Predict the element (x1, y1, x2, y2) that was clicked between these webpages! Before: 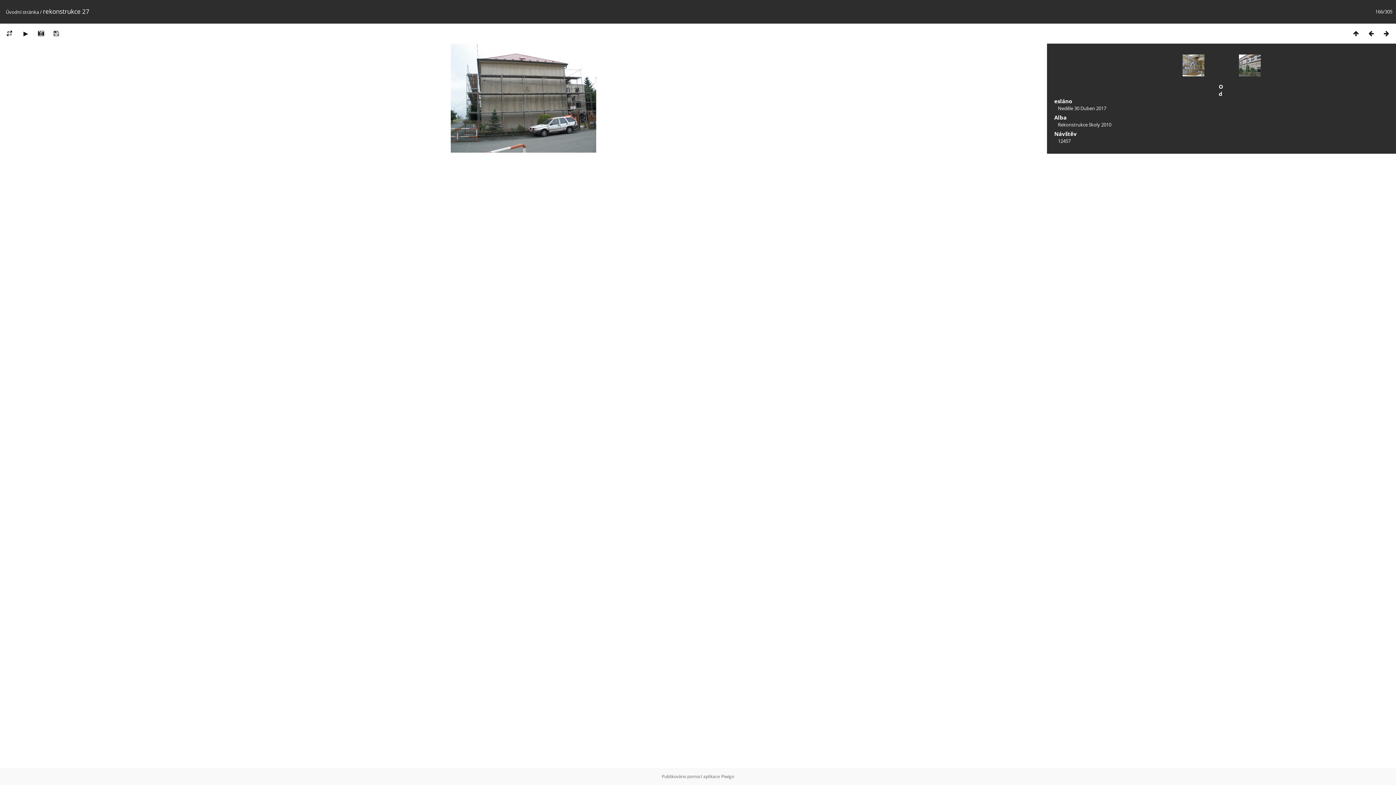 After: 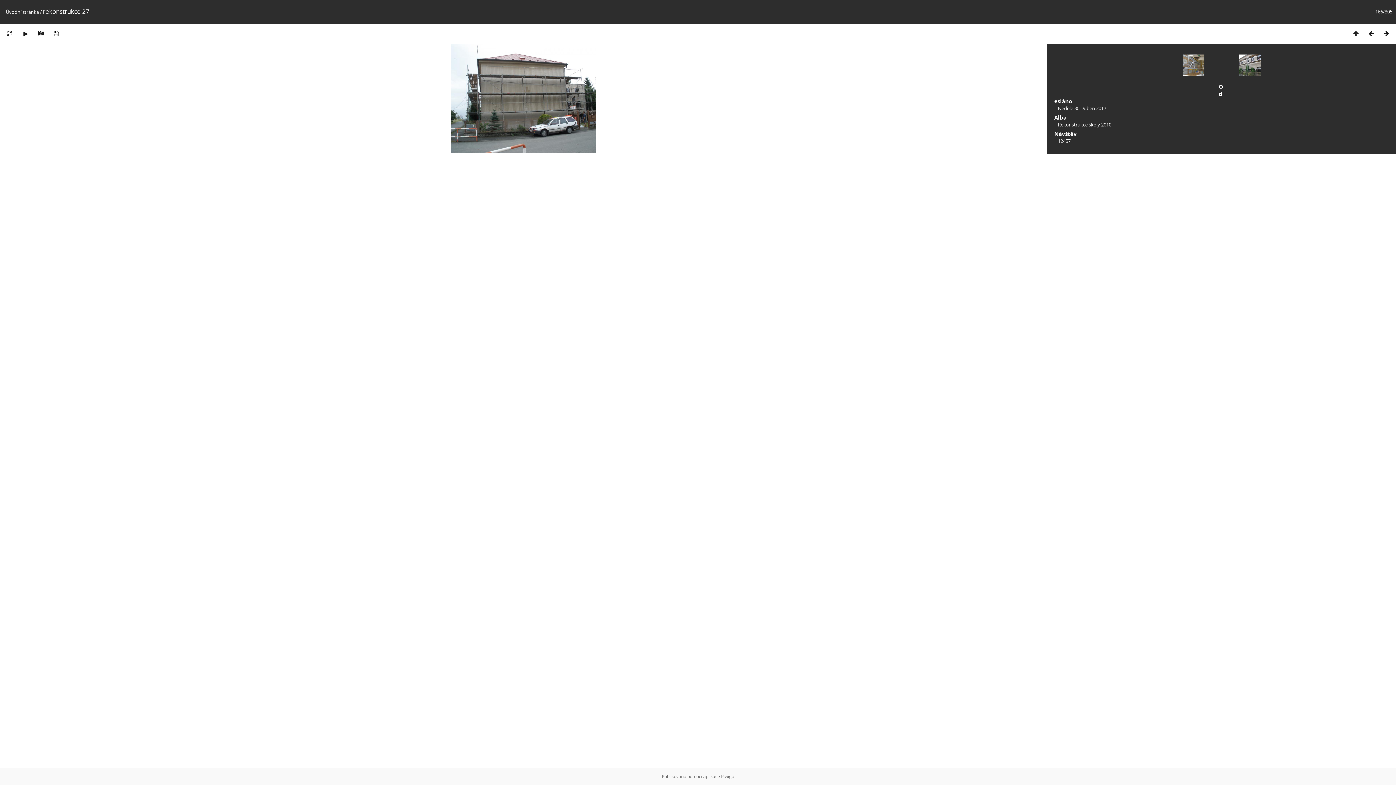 Action: bbox: (48, 29, 64, 37)